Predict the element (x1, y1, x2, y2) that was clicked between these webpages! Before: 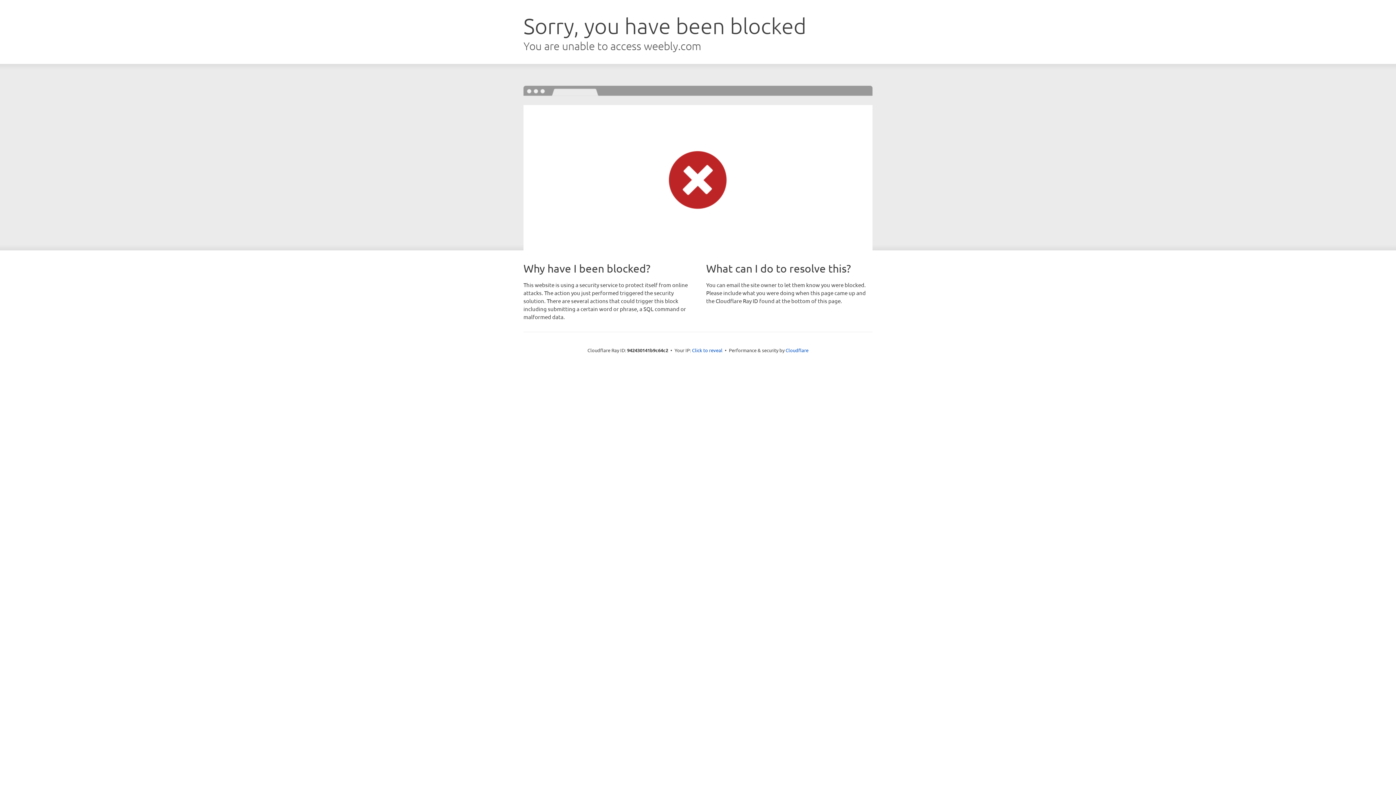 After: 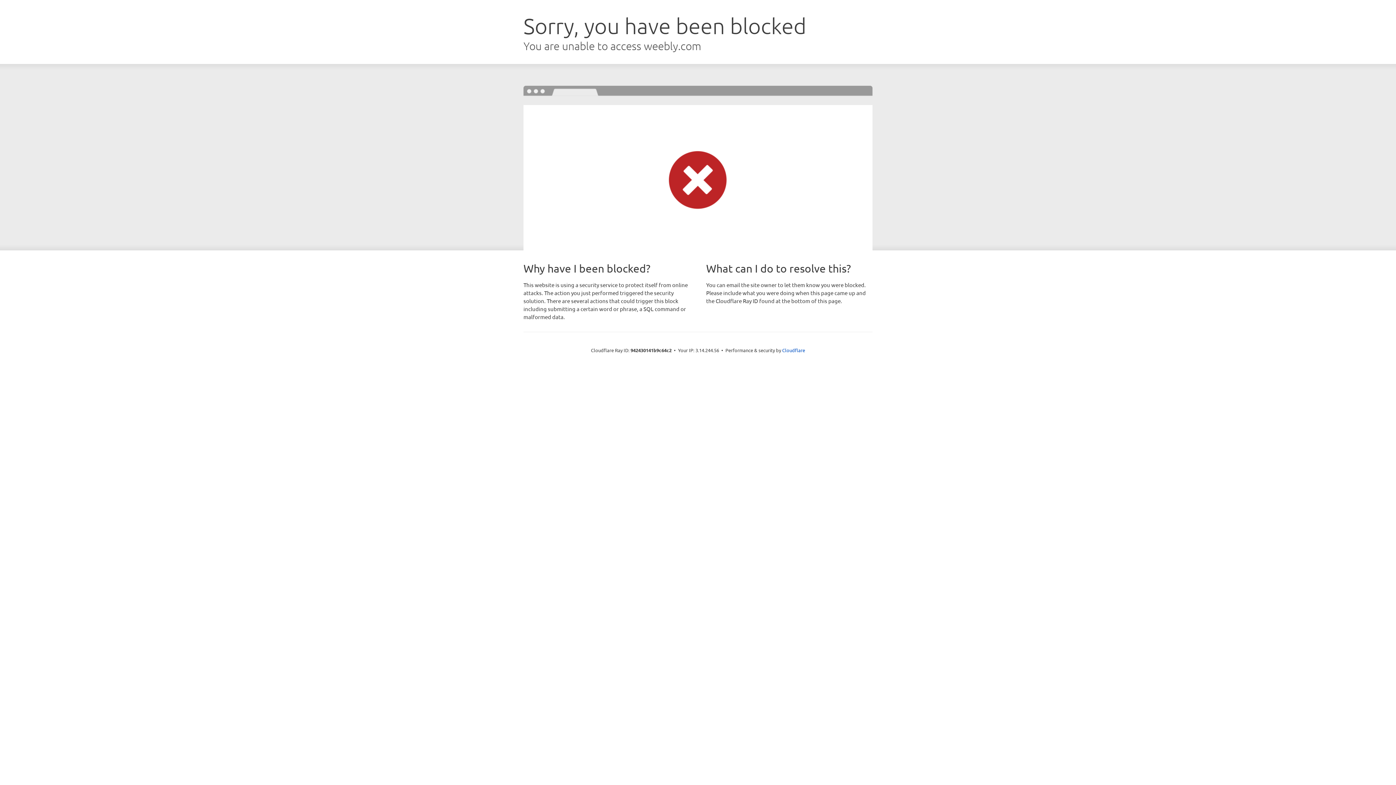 Action: bbox: (692, 346, 722, 353) label: Click to reveal